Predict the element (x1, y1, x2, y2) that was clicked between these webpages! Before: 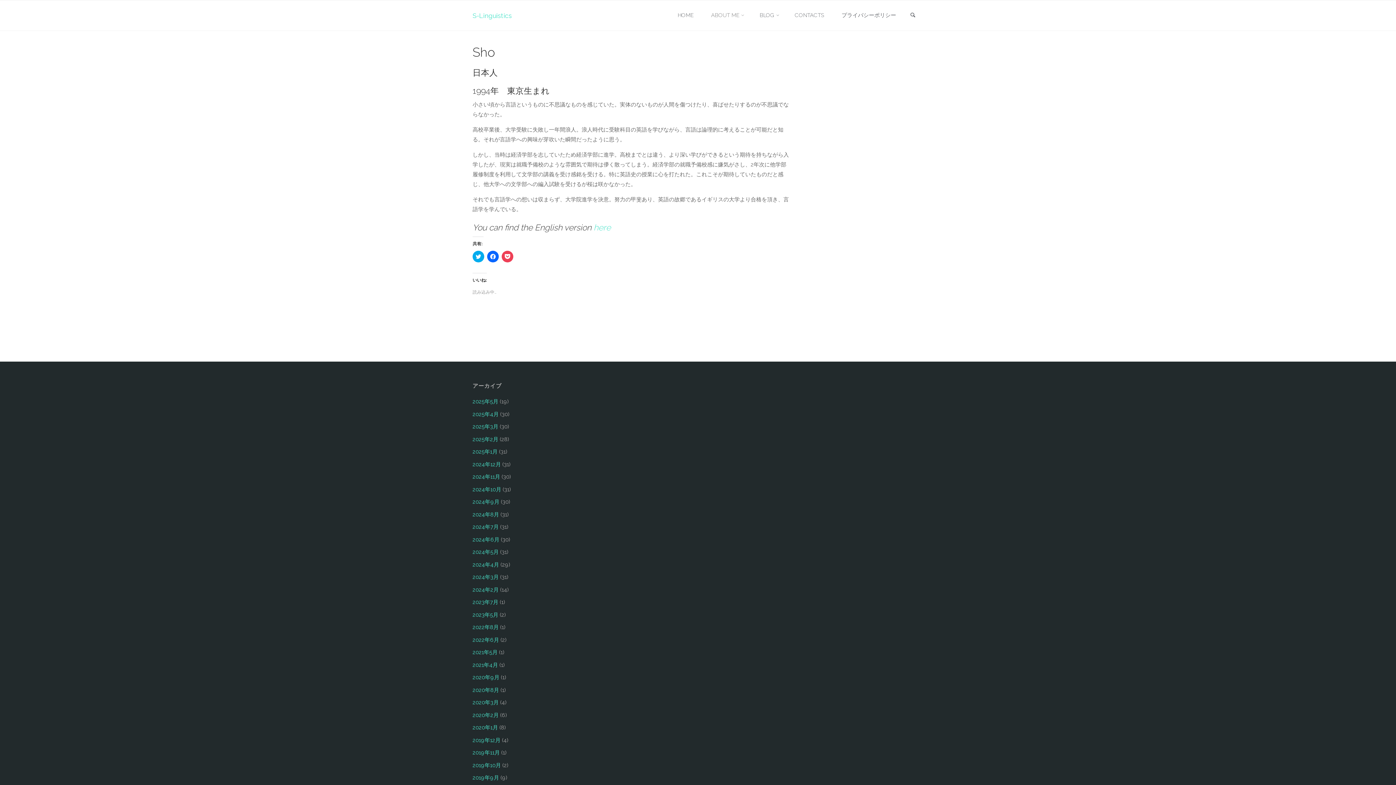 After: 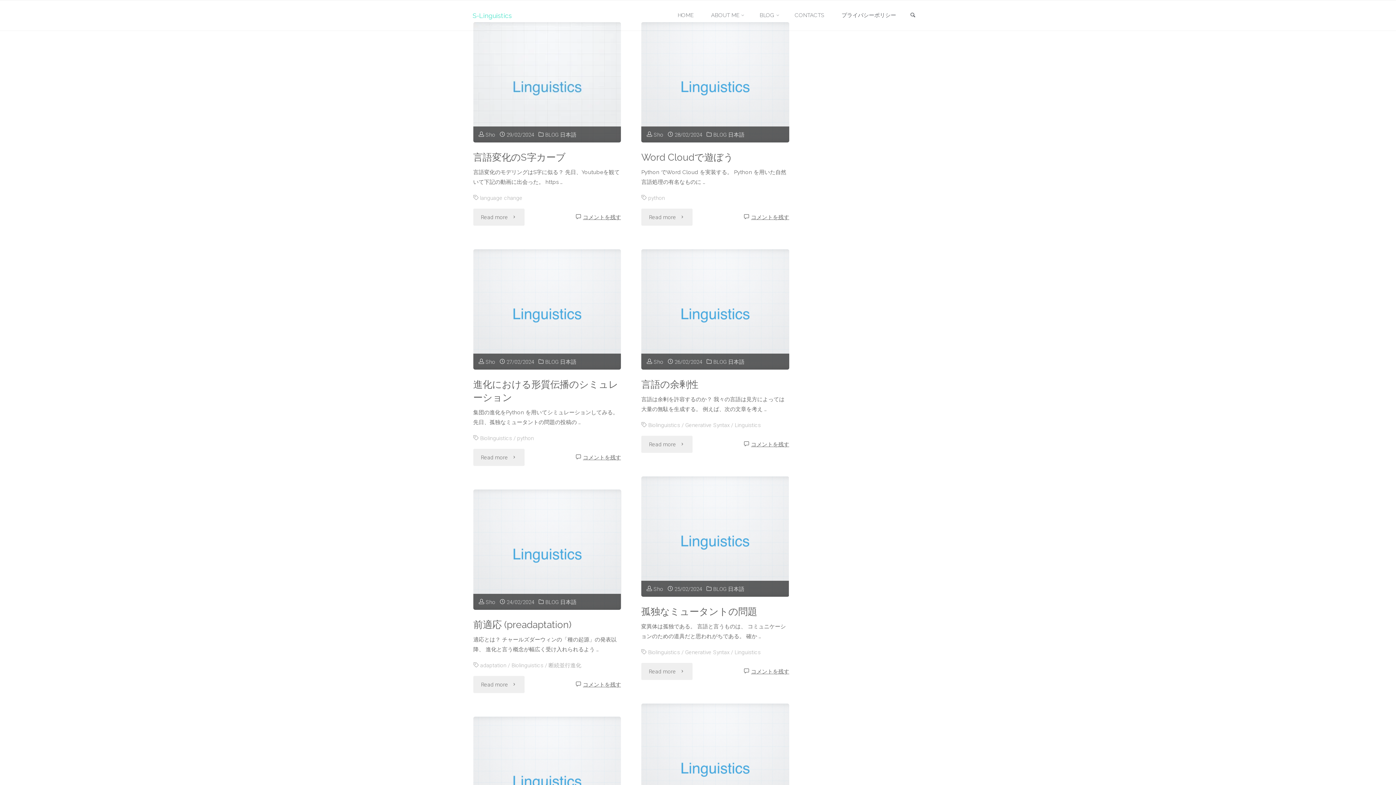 Action: label: 2024年2月 bbox: (472, 586, 498, 593)